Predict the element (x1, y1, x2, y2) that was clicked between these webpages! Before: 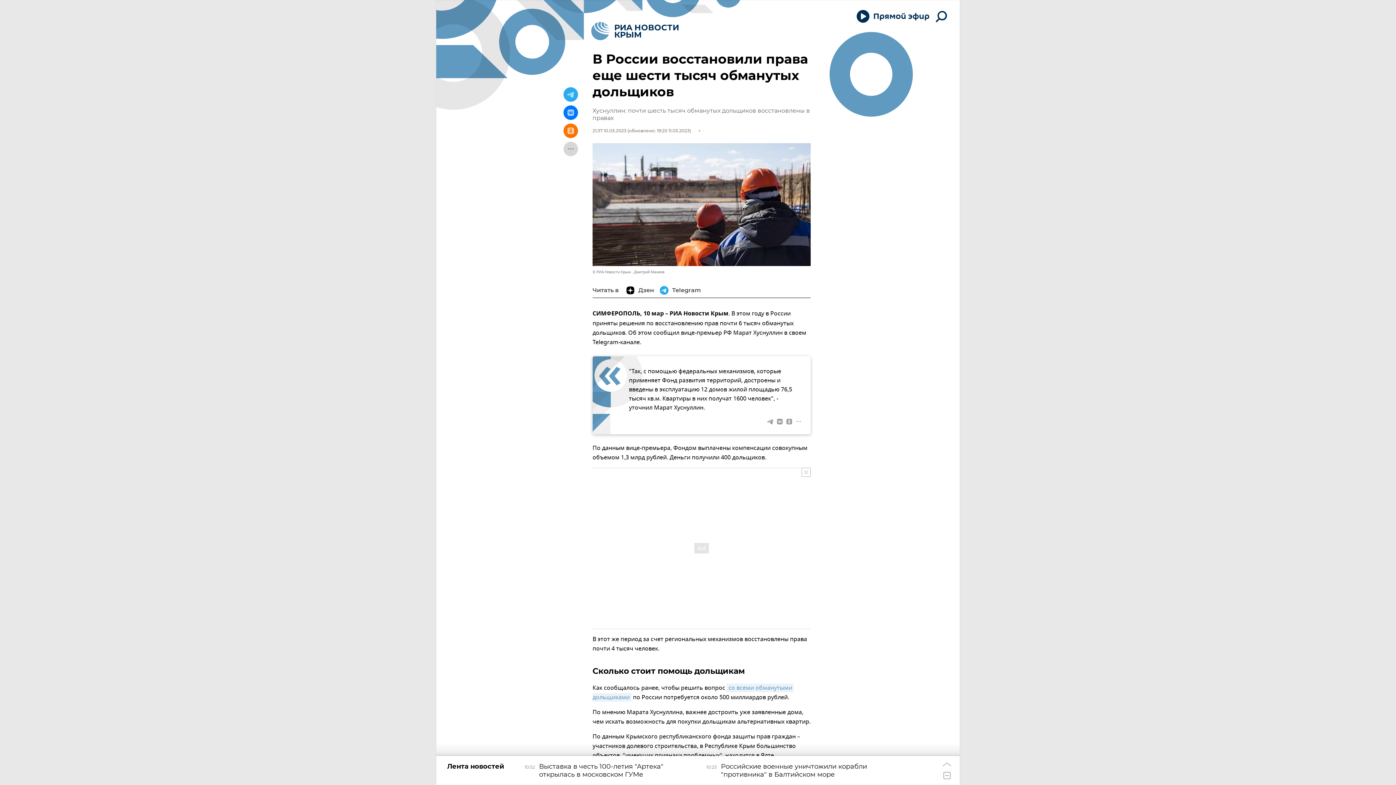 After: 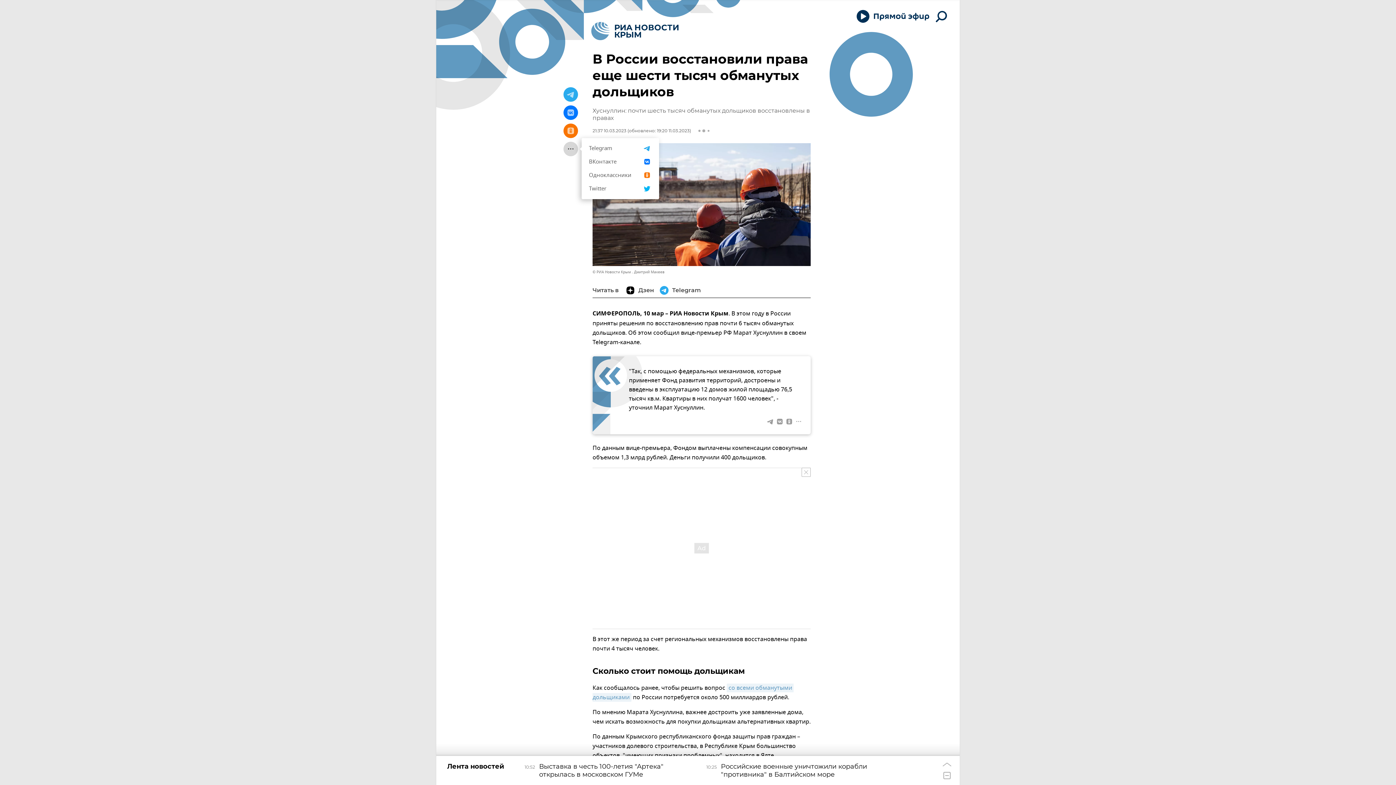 Action: bbox: (563, 141, 578, 156)